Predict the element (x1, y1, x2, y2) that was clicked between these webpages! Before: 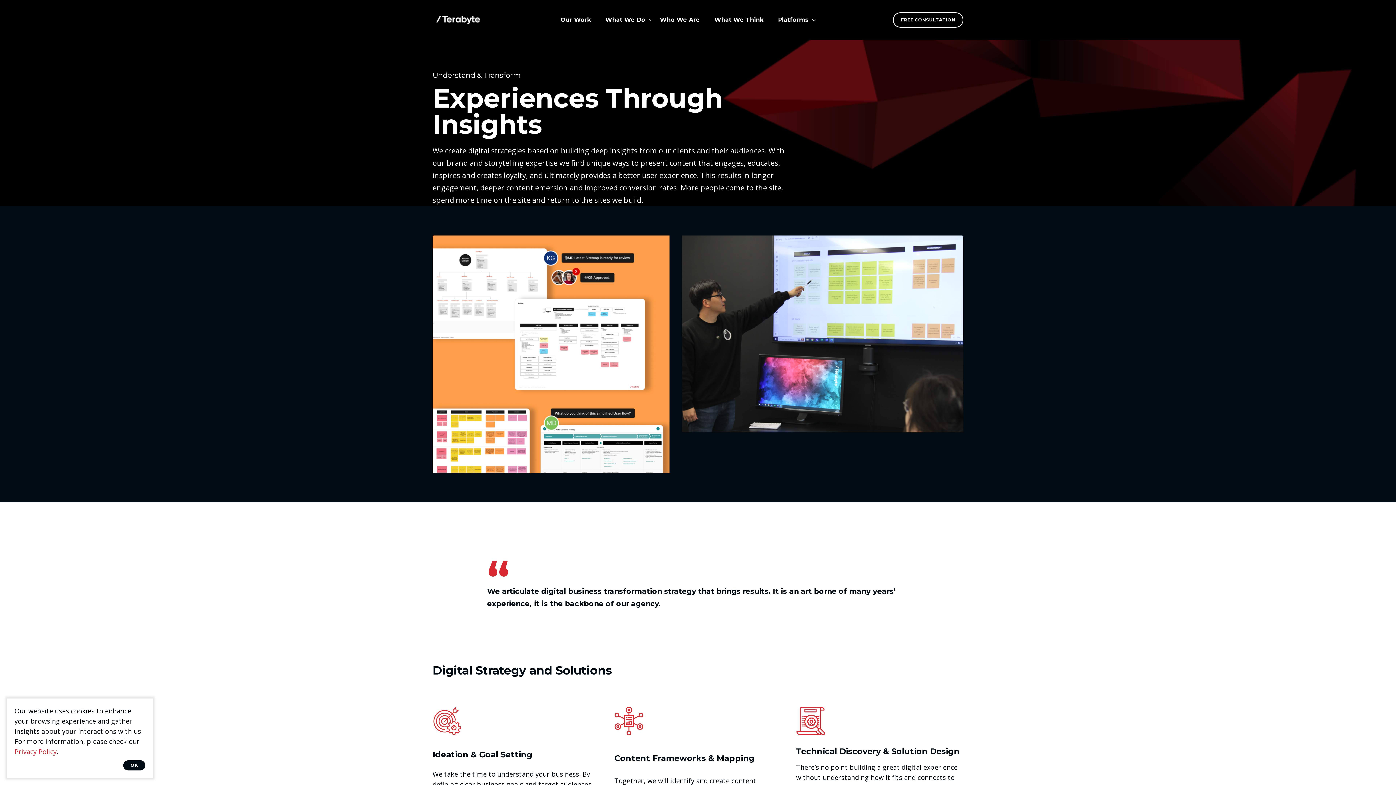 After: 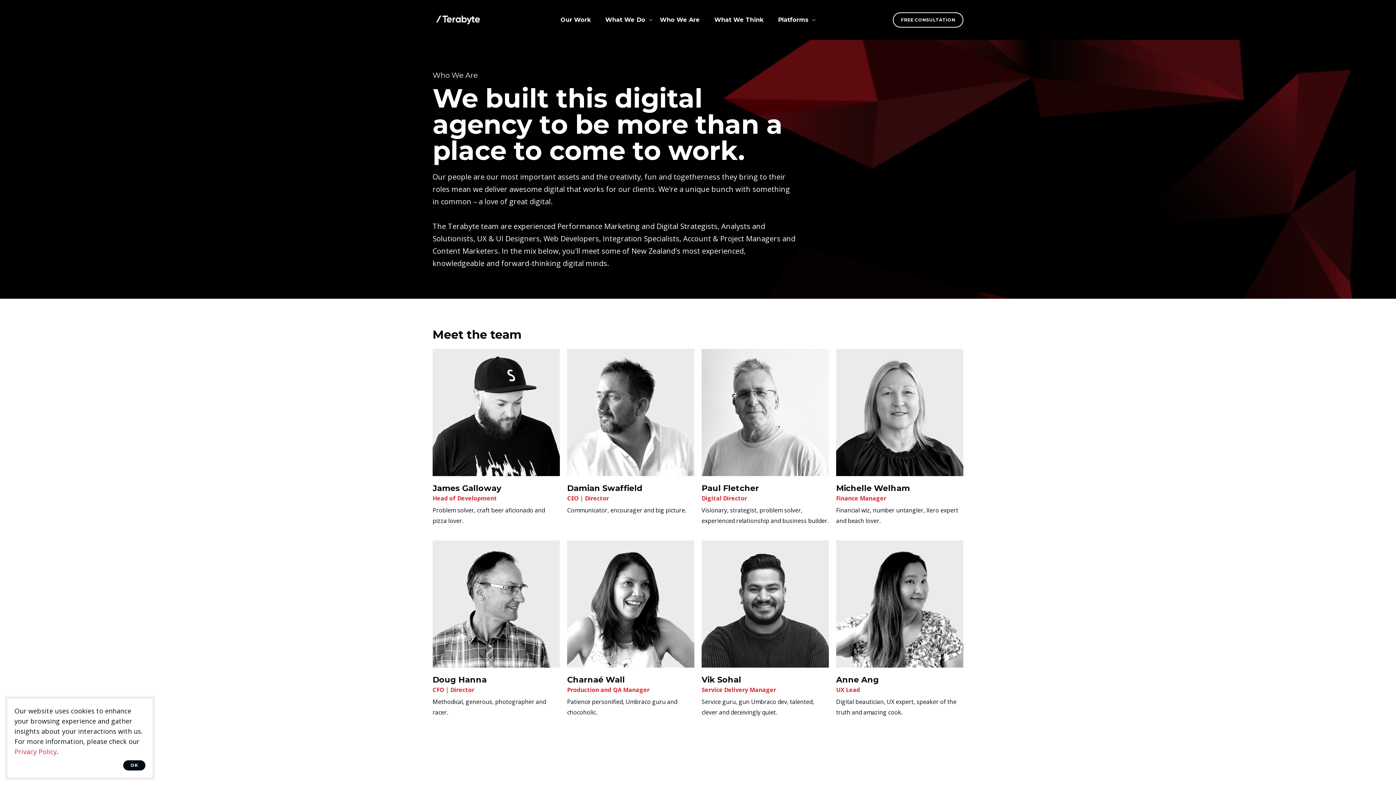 Action: label: Who We Are bbox: (652, 7, 707, 32)